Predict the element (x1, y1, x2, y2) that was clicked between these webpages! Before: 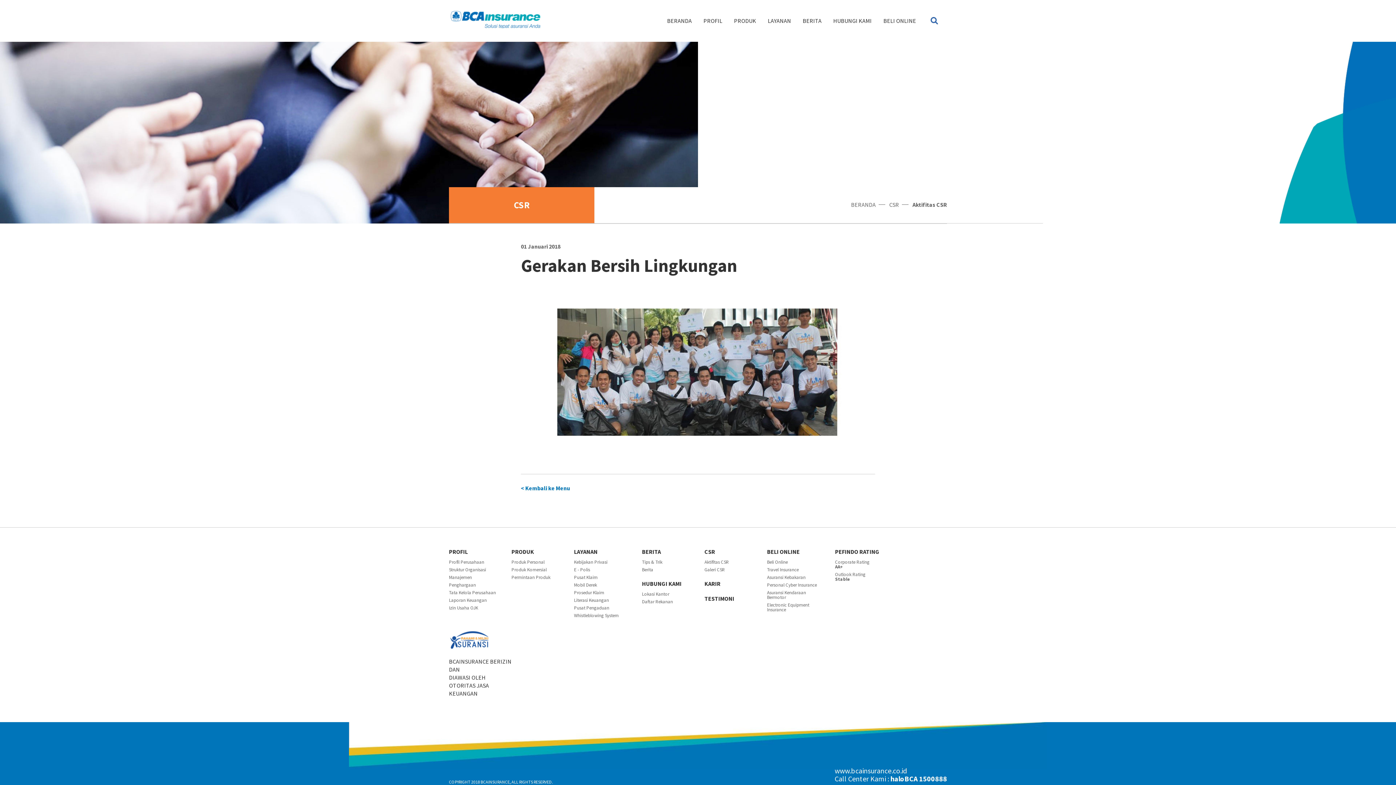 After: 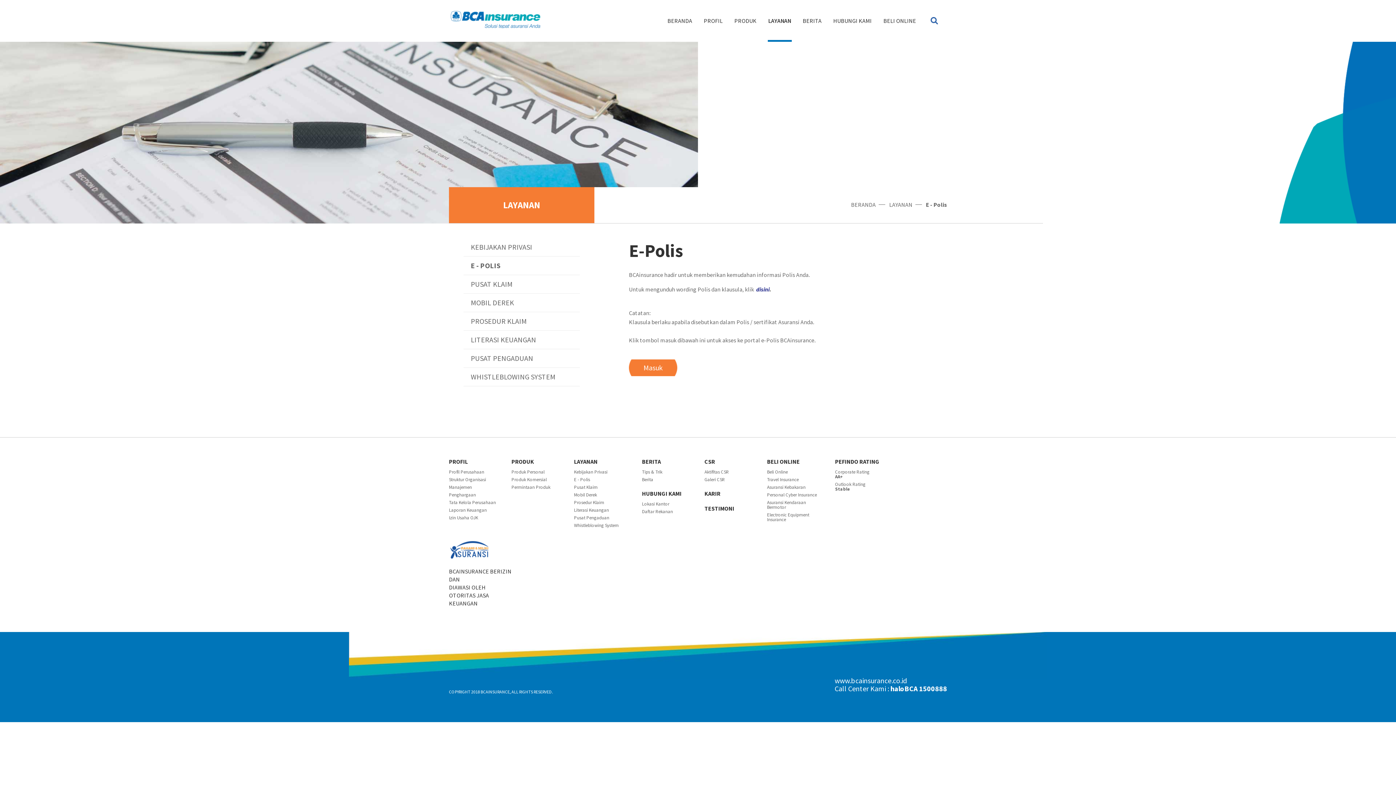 Action: bbox: (574, 566, 590, 573) label: E - Polis